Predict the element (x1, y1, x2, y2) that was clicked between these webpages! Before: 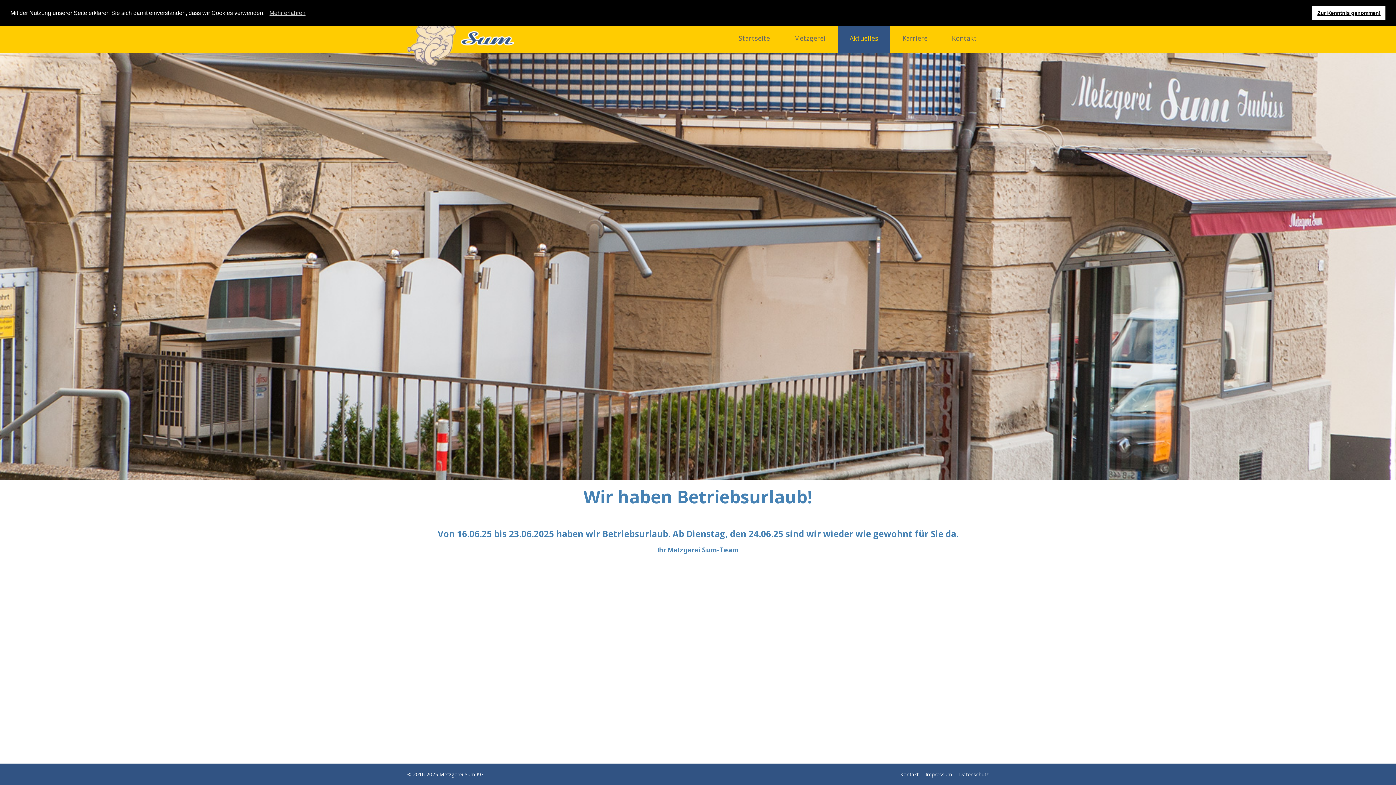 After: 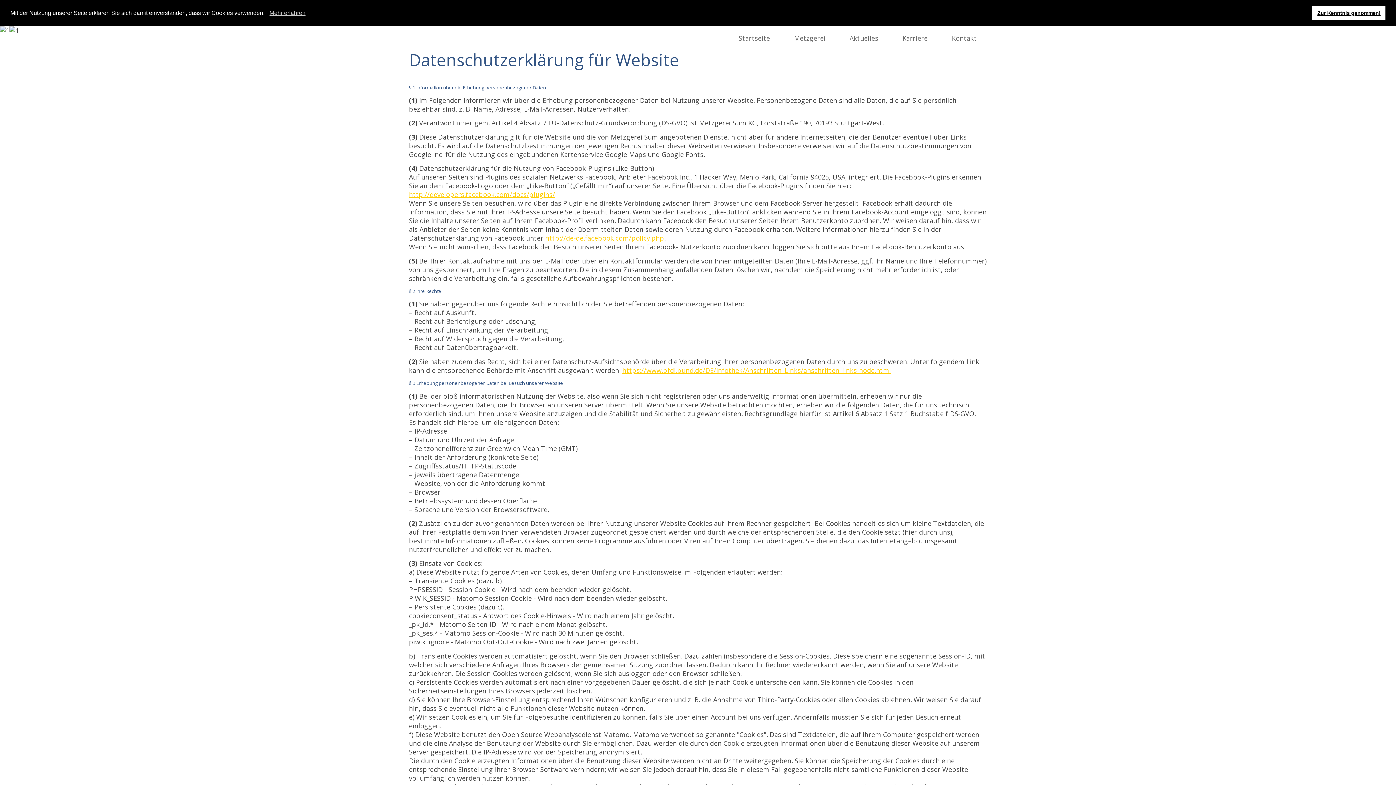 Action: bbox: (959, 771, 989, 778) label: Datenschutz